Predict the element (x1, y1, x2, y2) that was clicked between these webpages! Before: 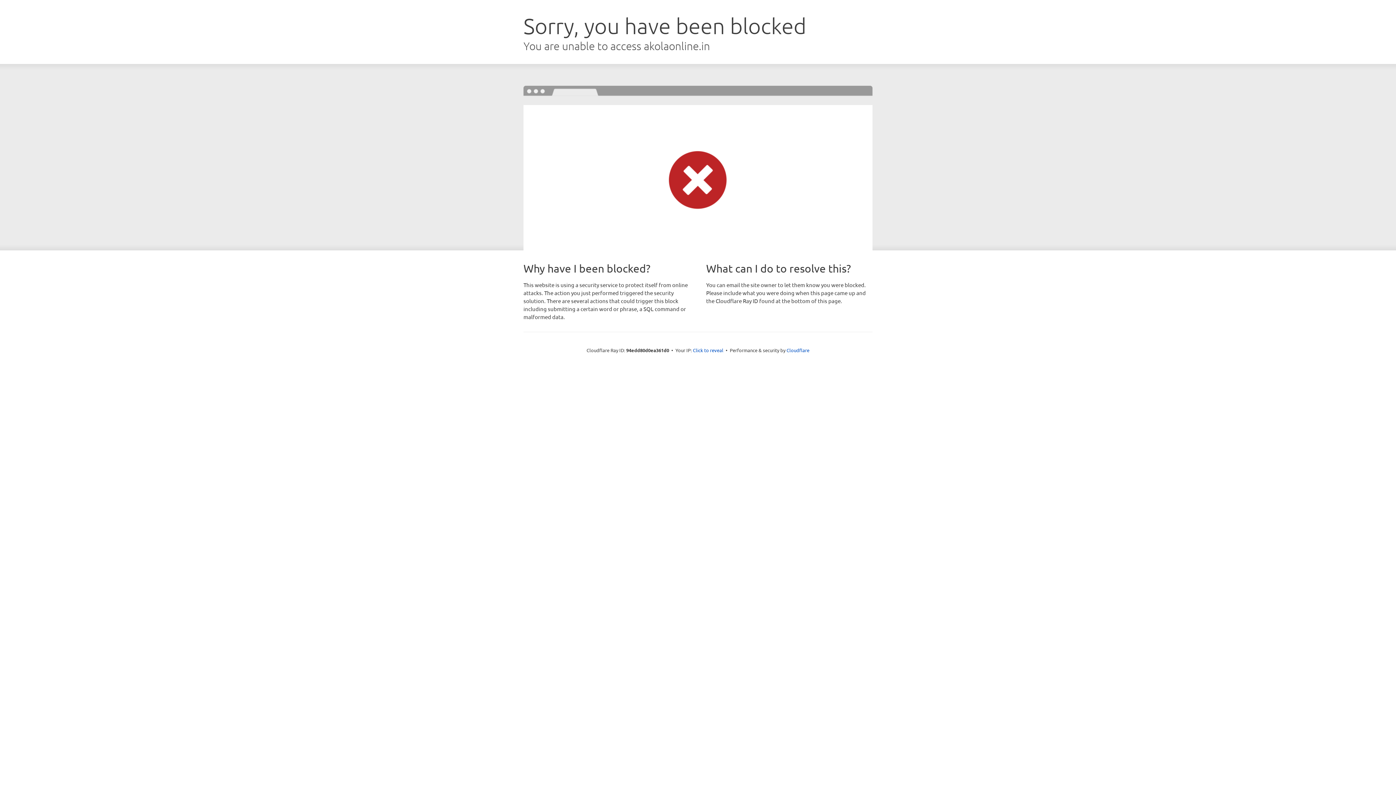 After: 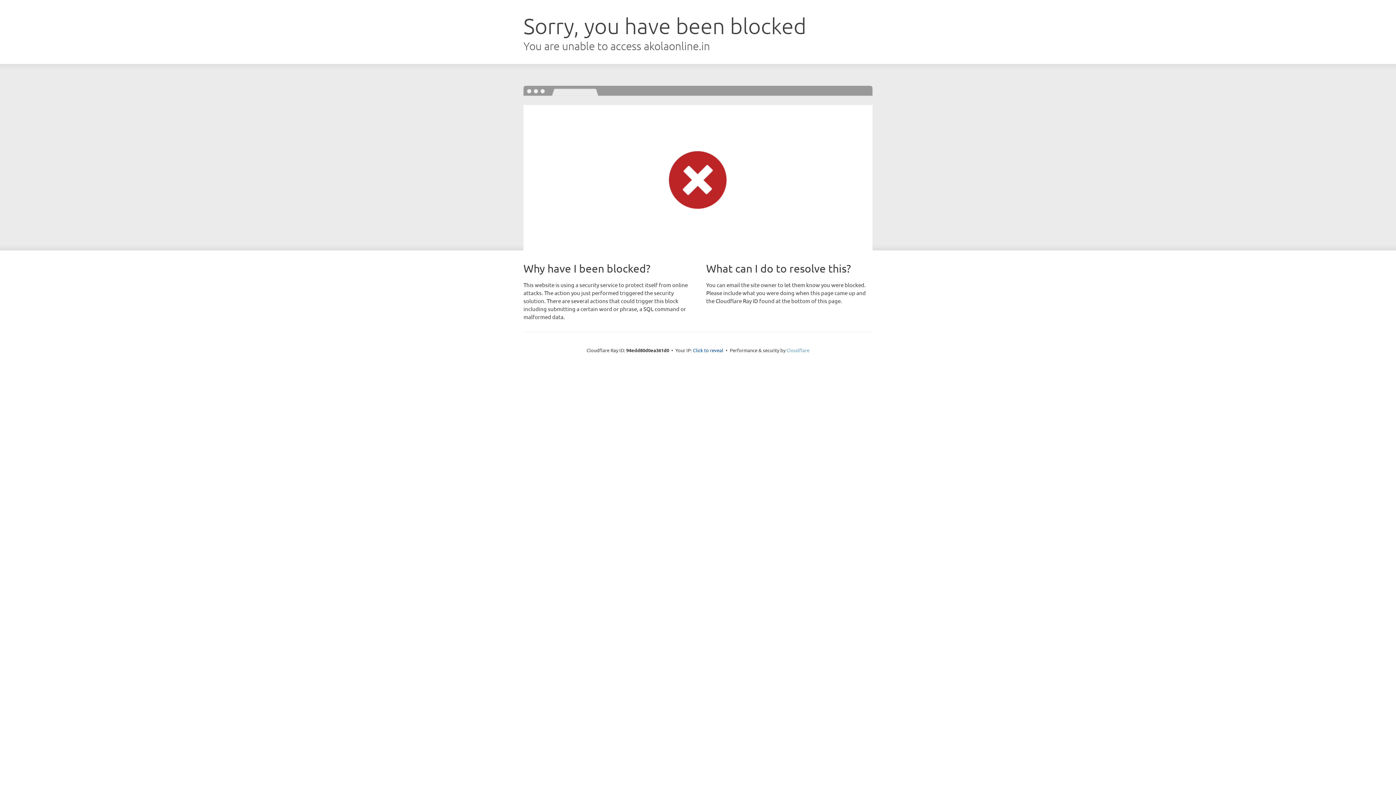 Action: bbox: (786, 347, 809, 353) label: Cloudflare